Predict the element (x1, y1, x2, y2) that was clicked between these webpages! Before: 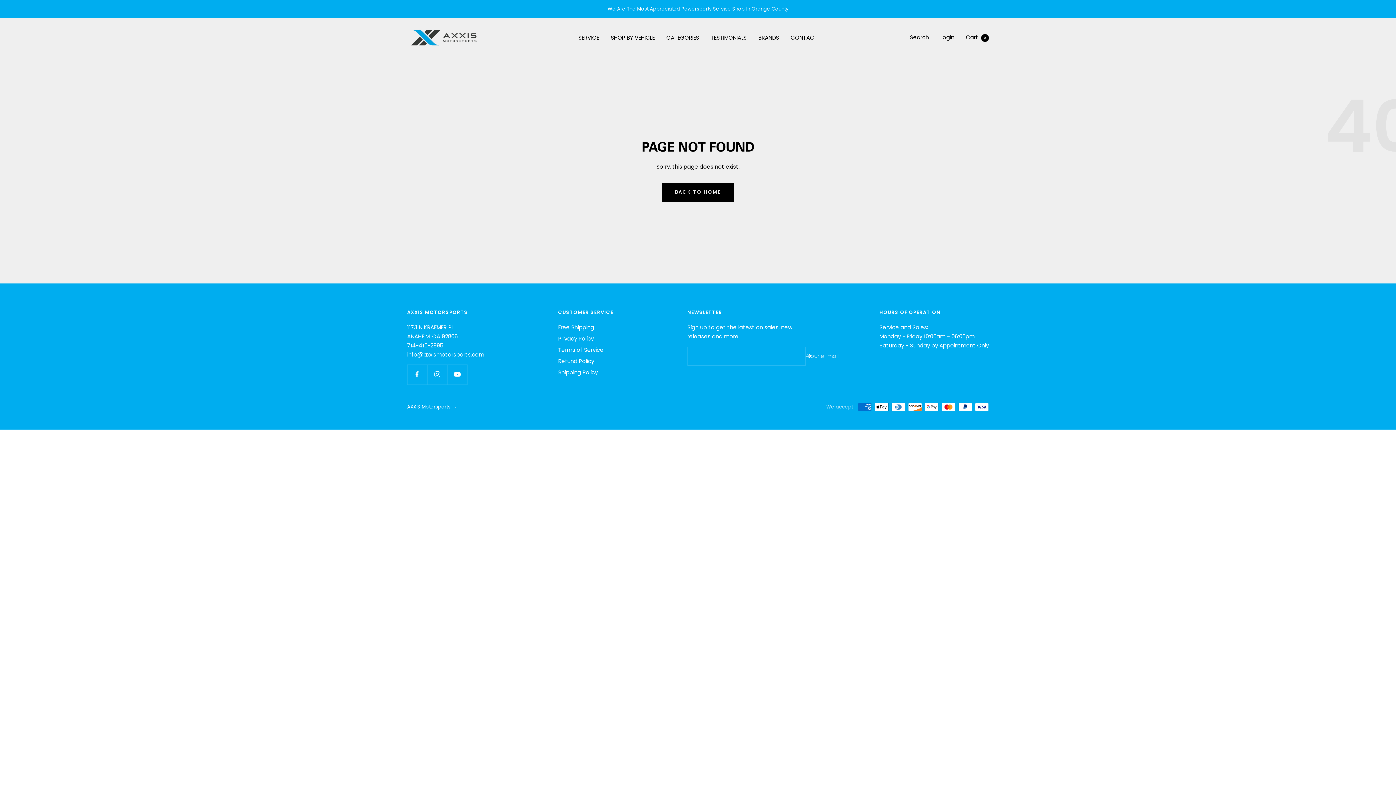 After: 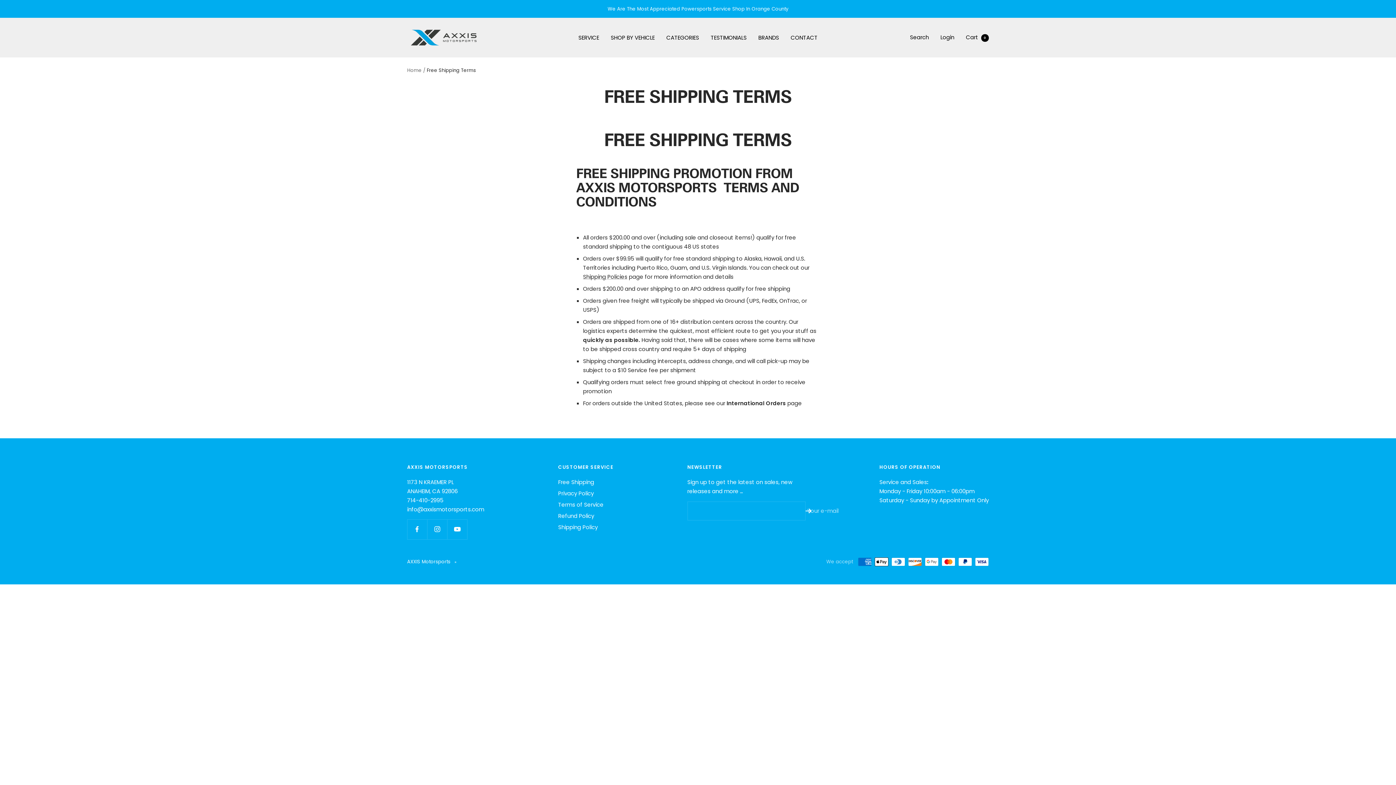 Action: label: Free Shipping bbox: (558, 322, 594, 331)